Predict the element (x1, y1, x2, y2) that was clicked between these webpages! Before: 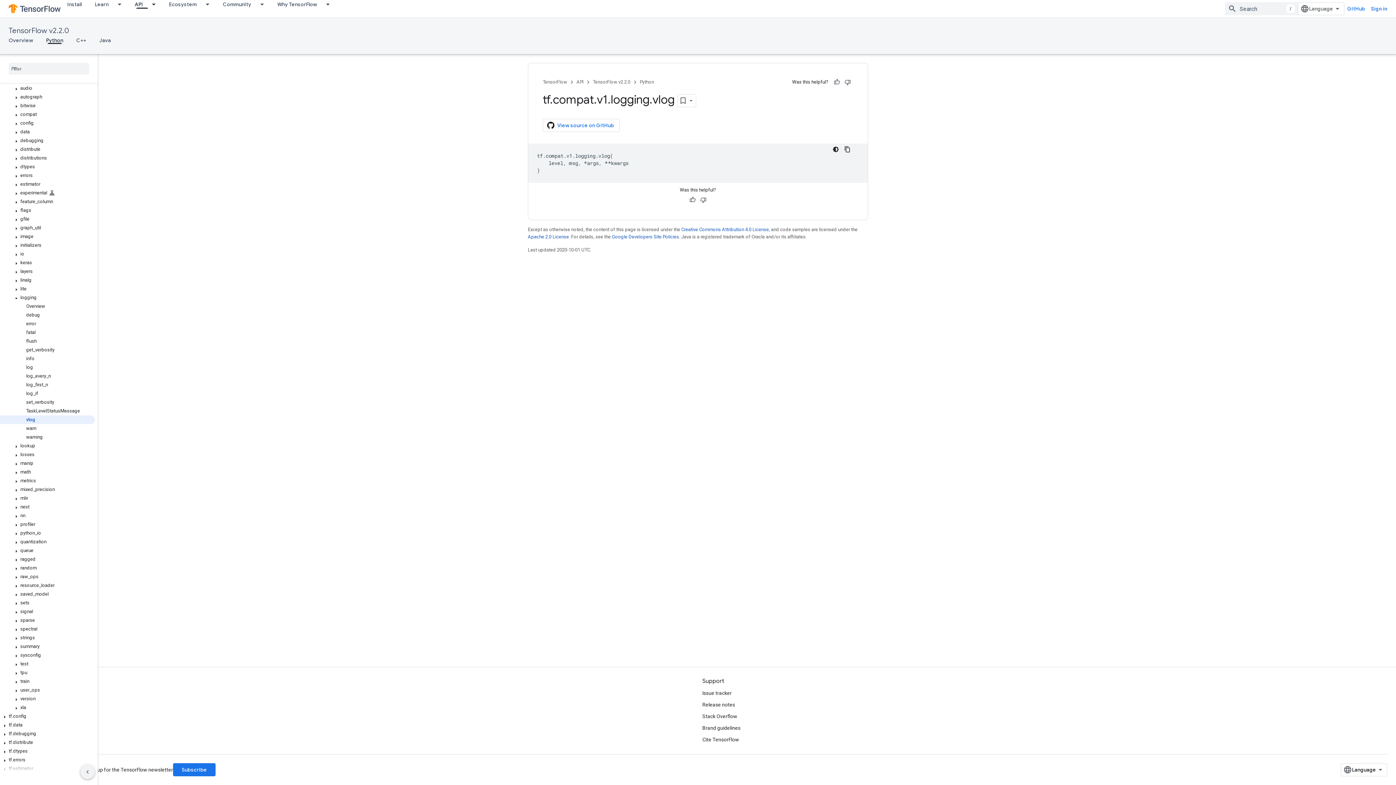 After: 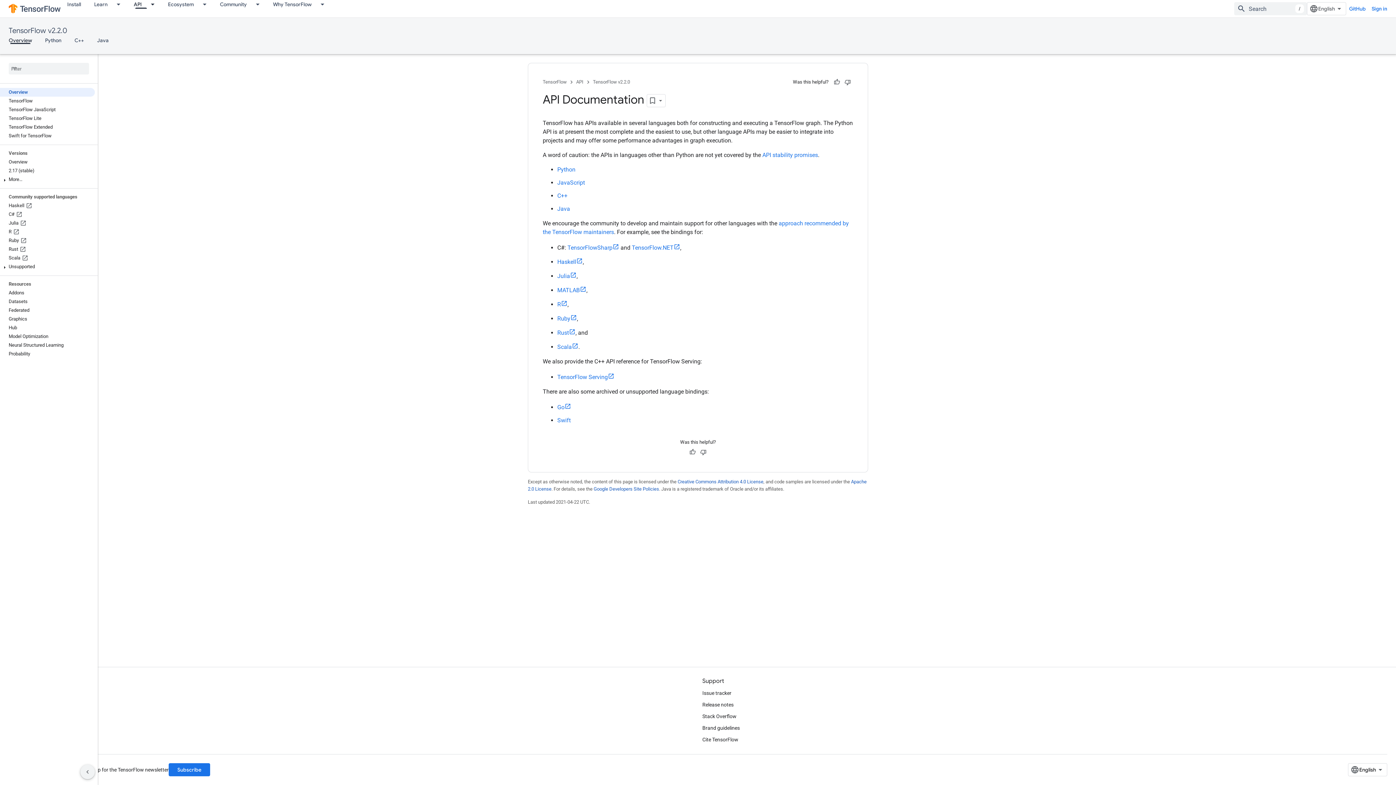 Action: bbox: (593, 77, 630, 86) label: TensorFlow v2.2.0